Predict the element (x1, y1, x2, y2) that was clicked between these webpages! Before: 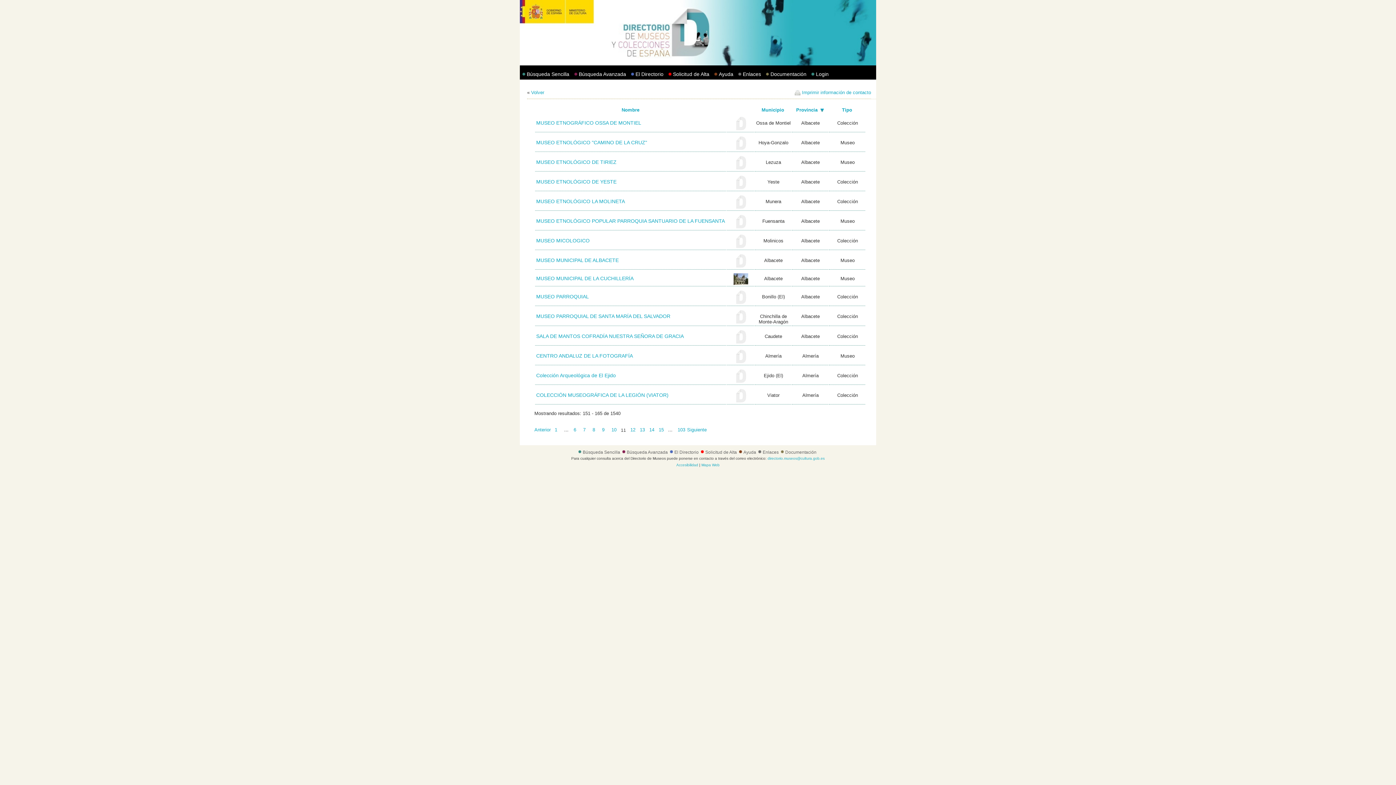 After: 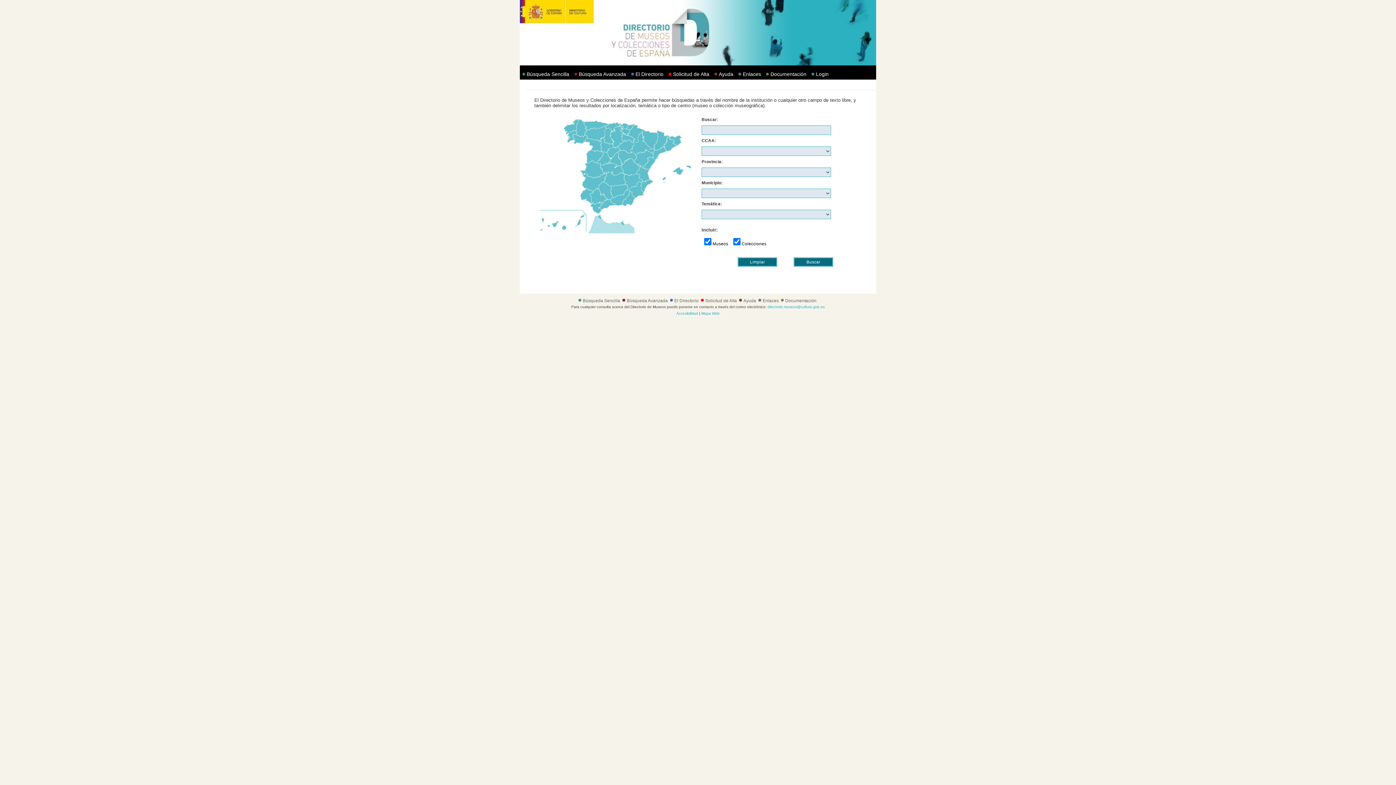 Action: bbox: (522, 71, 569, 77) label: Búsqueda Sencilla